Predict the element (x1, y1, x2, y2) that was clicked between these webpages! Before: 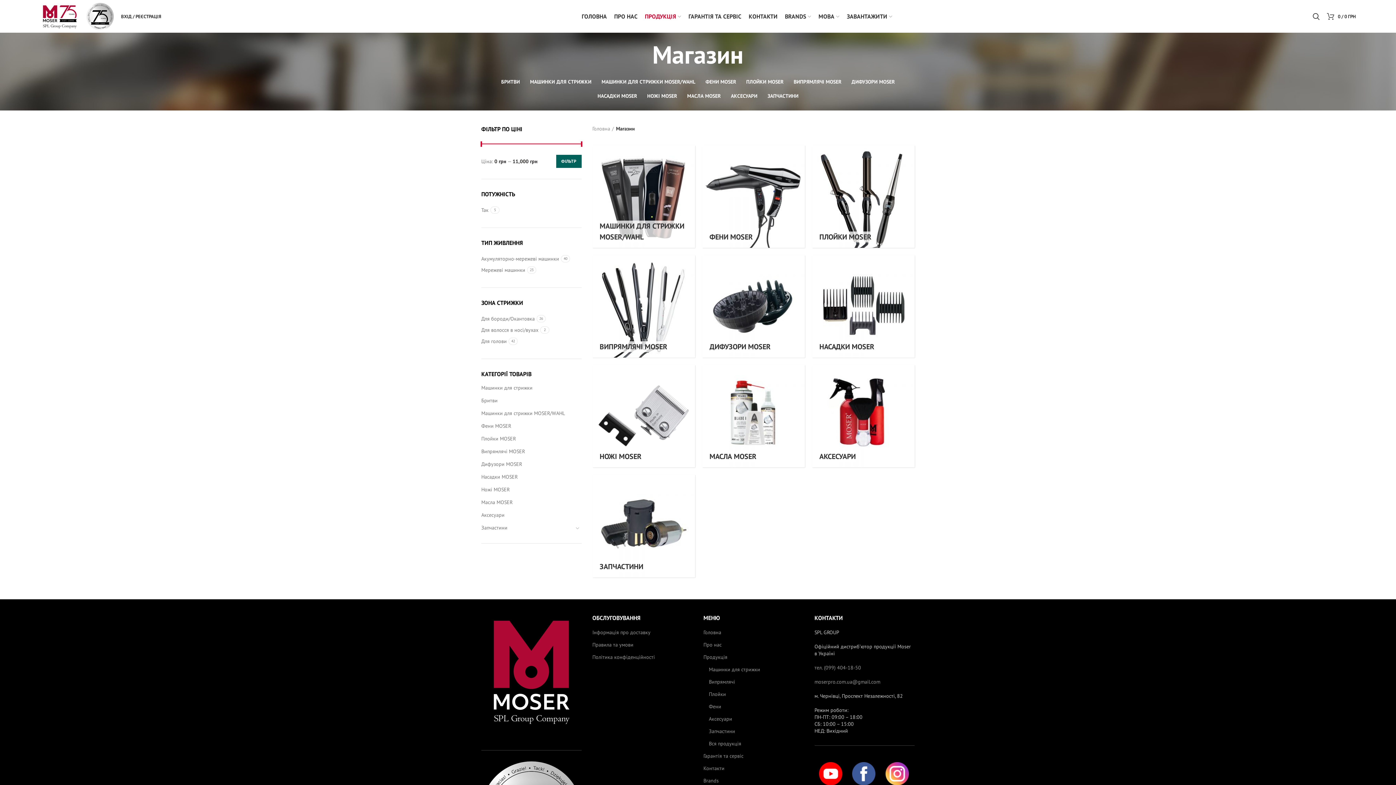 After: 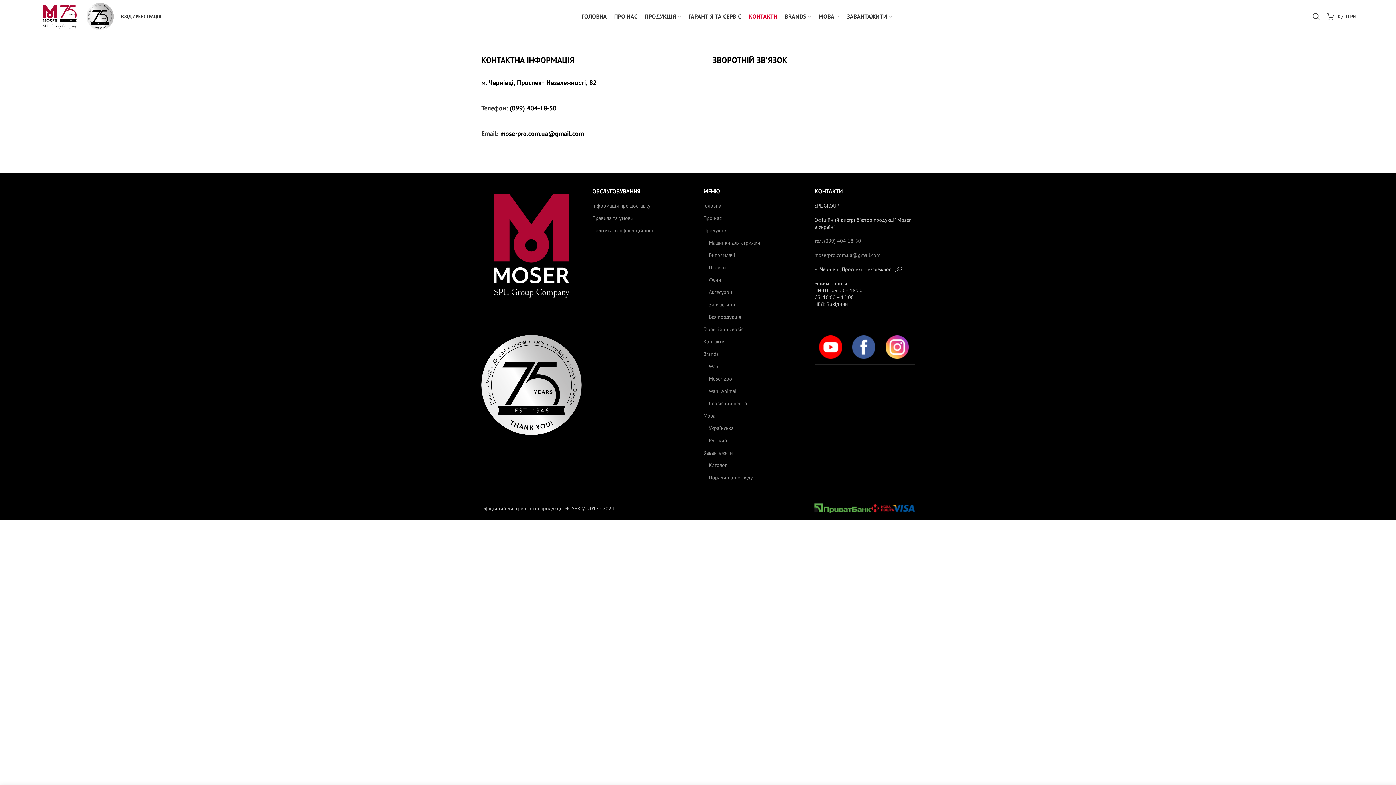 Action: bbox: (745, 9, 781, 23) label: КОНТАКТИ